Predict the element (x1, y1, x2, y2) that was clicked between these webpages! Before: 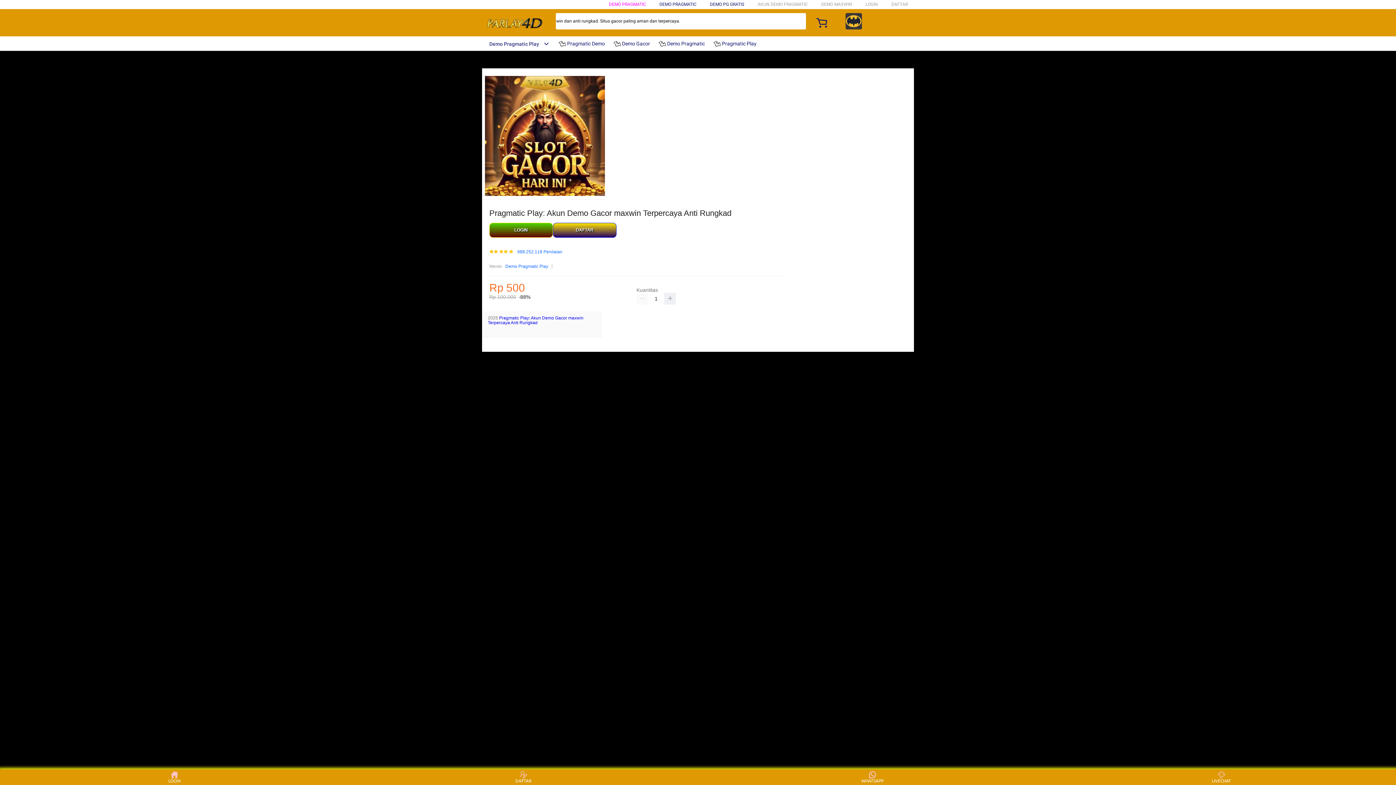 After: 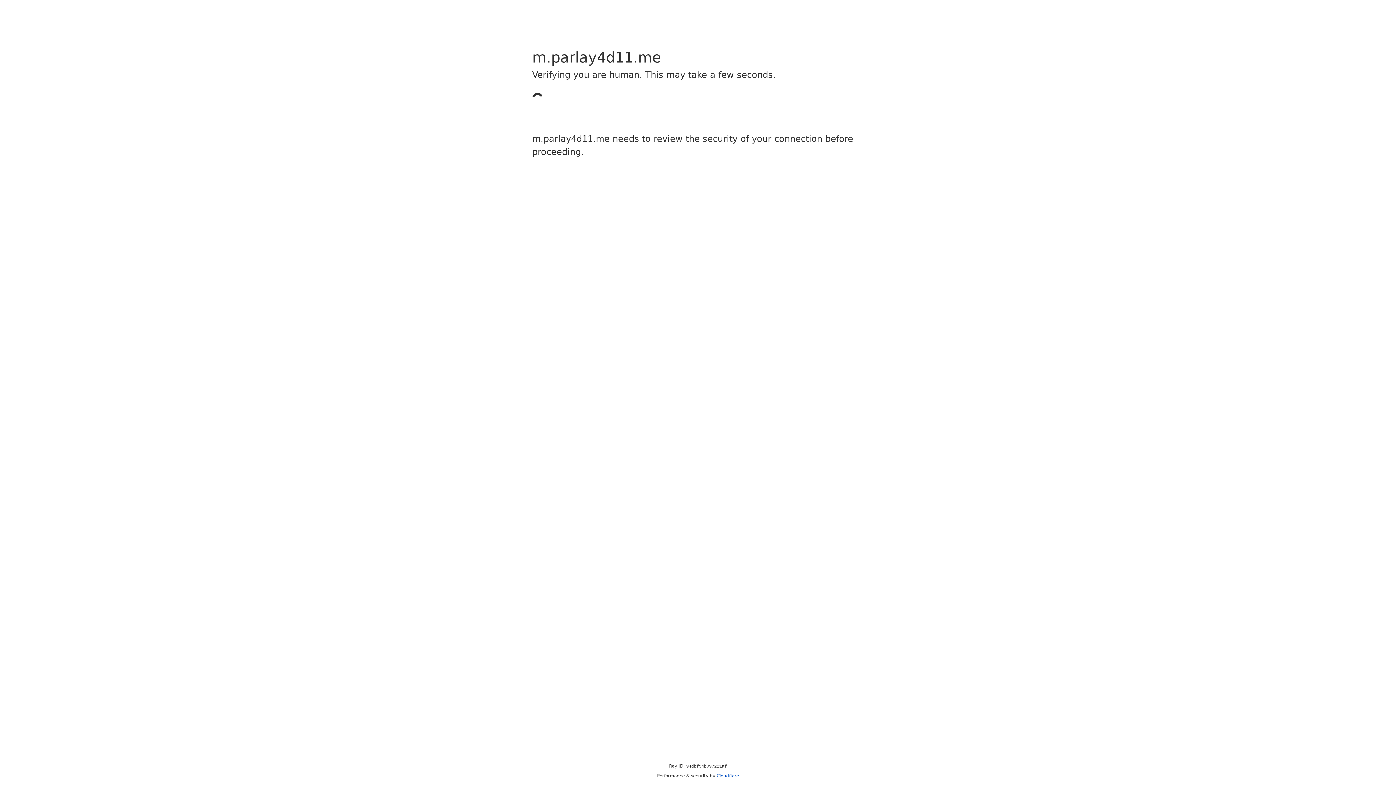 Action: label: DAFTAR bbox: (553, 223, 616, 237)